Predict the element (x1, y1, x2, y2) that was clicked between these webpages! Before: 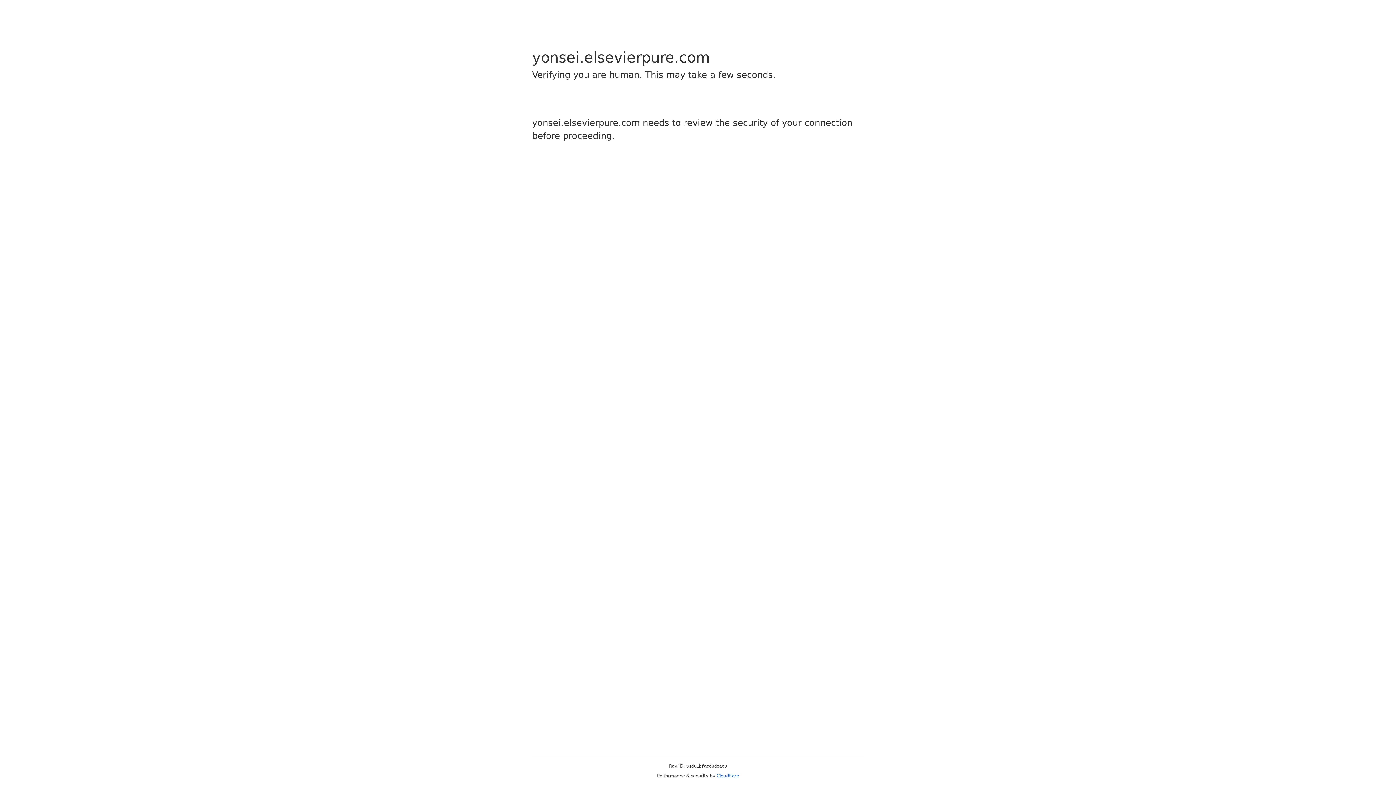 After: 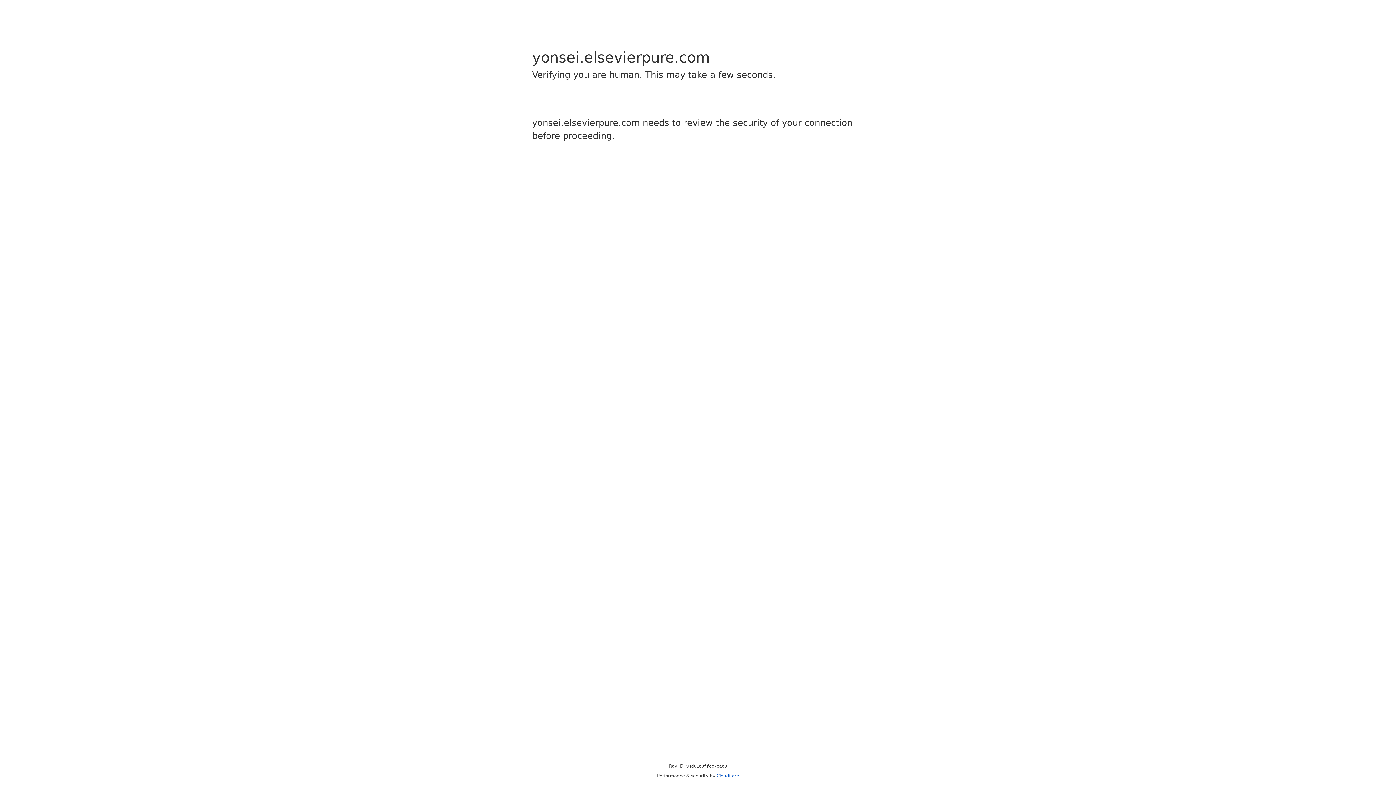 Action: bbox: (716, 773, 739, 778) label: Cloudflare